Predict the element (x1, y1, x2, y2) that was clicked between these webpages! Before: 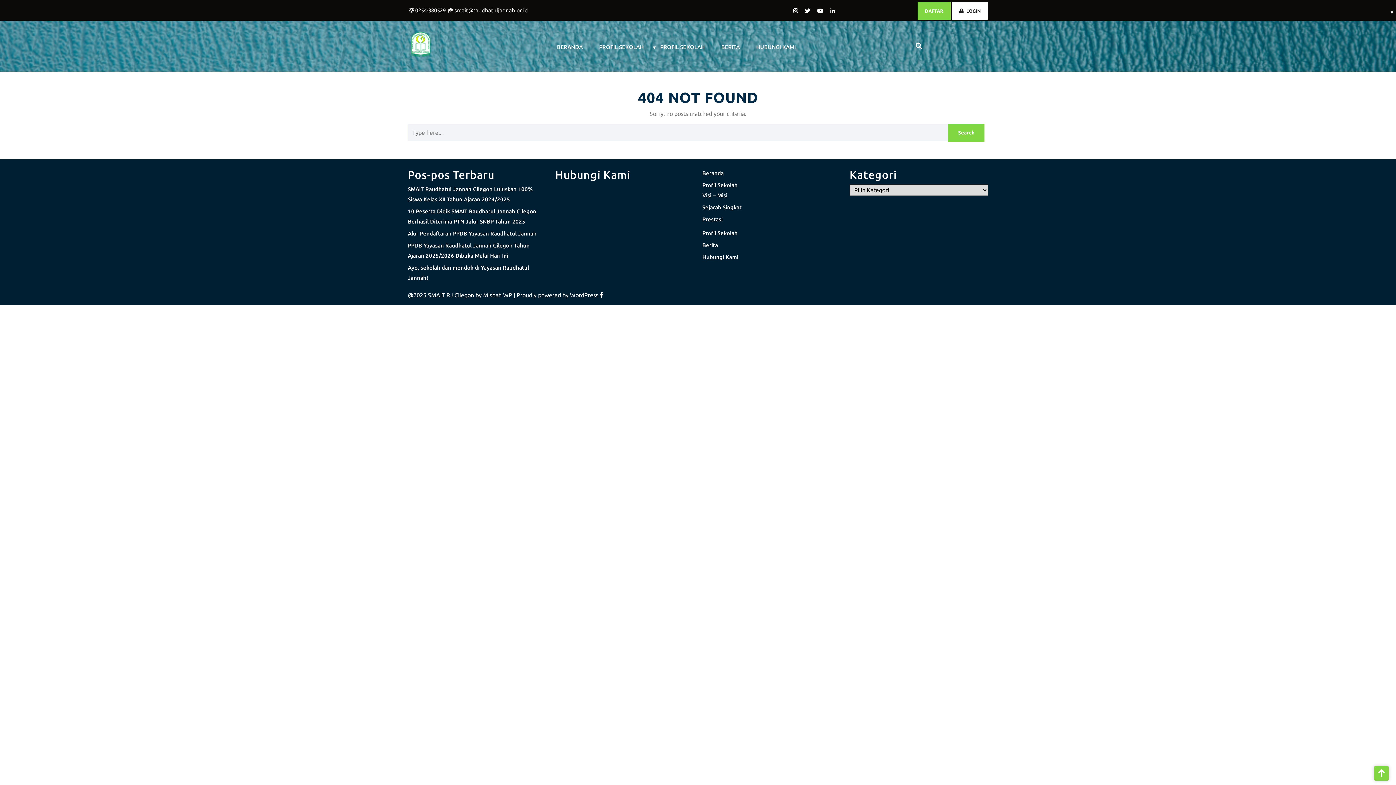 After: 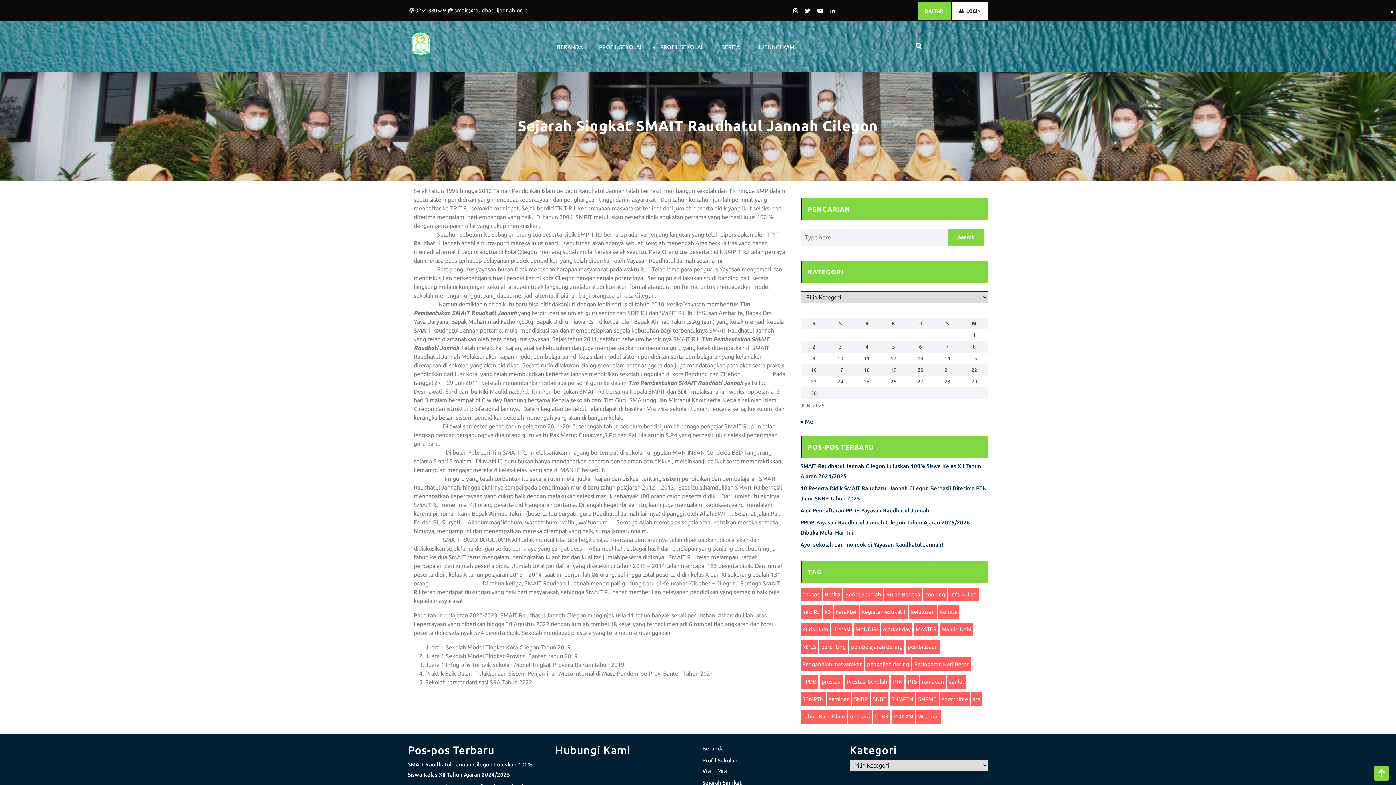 Action: bbox: (702, 204, 741, 210) label: Sejarah Singkat